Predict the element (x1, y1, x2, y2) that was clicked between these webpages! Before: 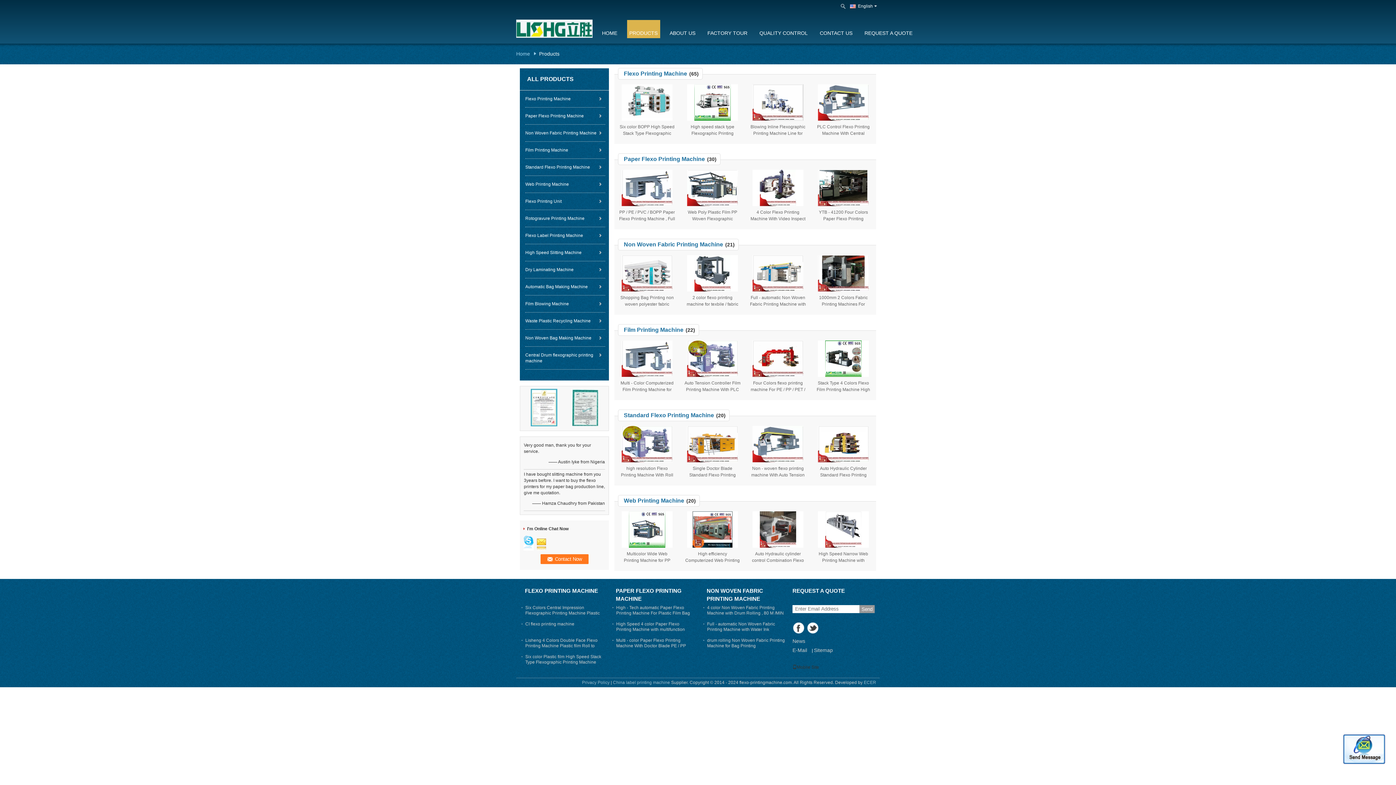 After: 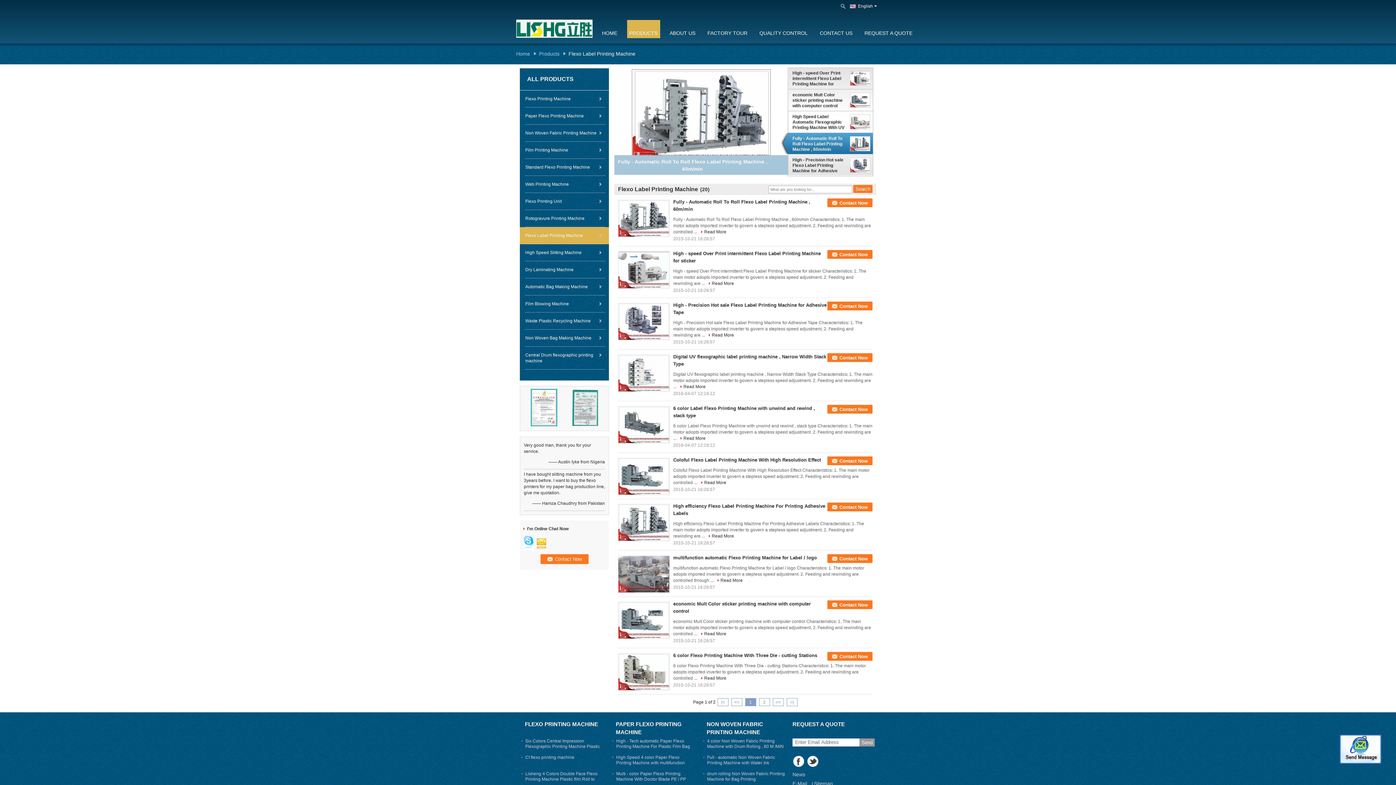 Action: bbox: (525, 227, 605, 244) label: Flexo Label Printing Machine